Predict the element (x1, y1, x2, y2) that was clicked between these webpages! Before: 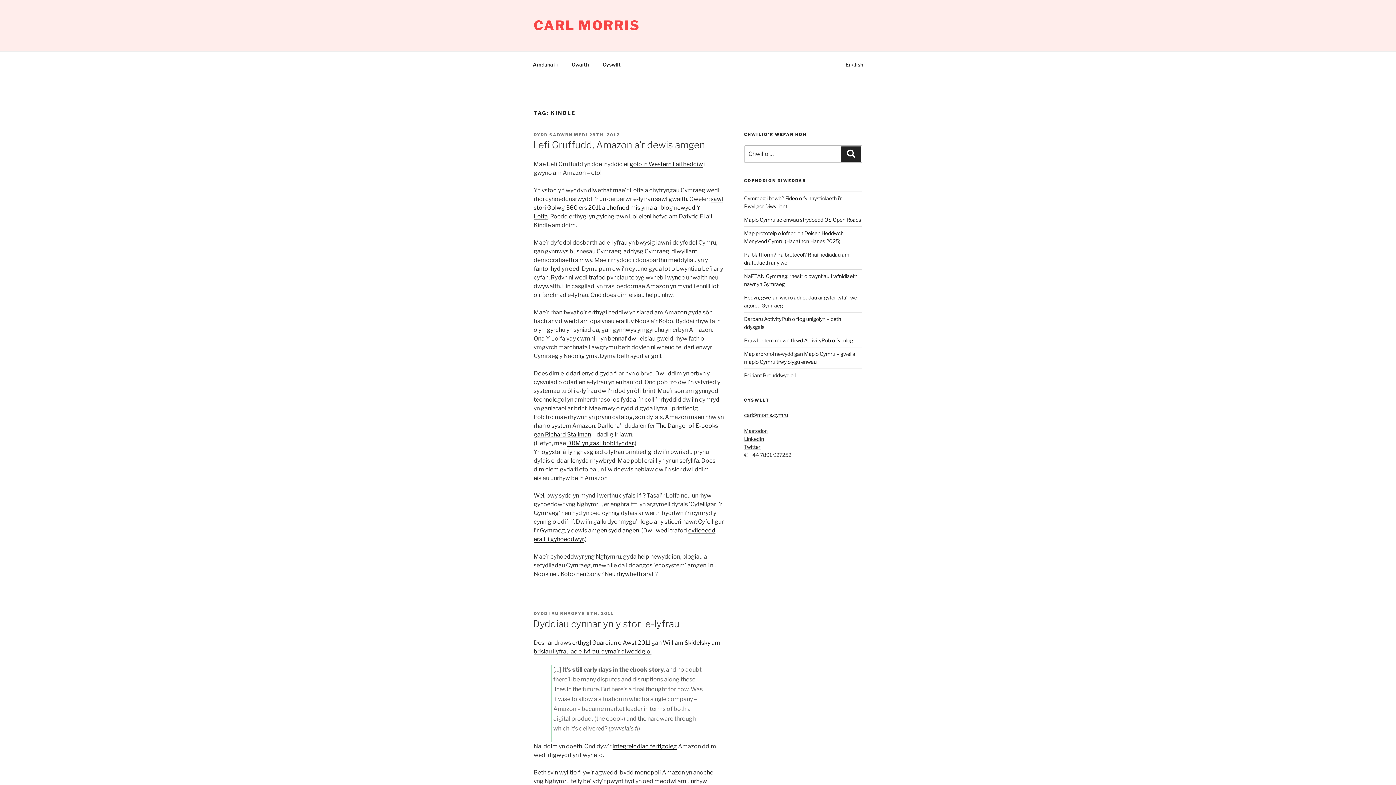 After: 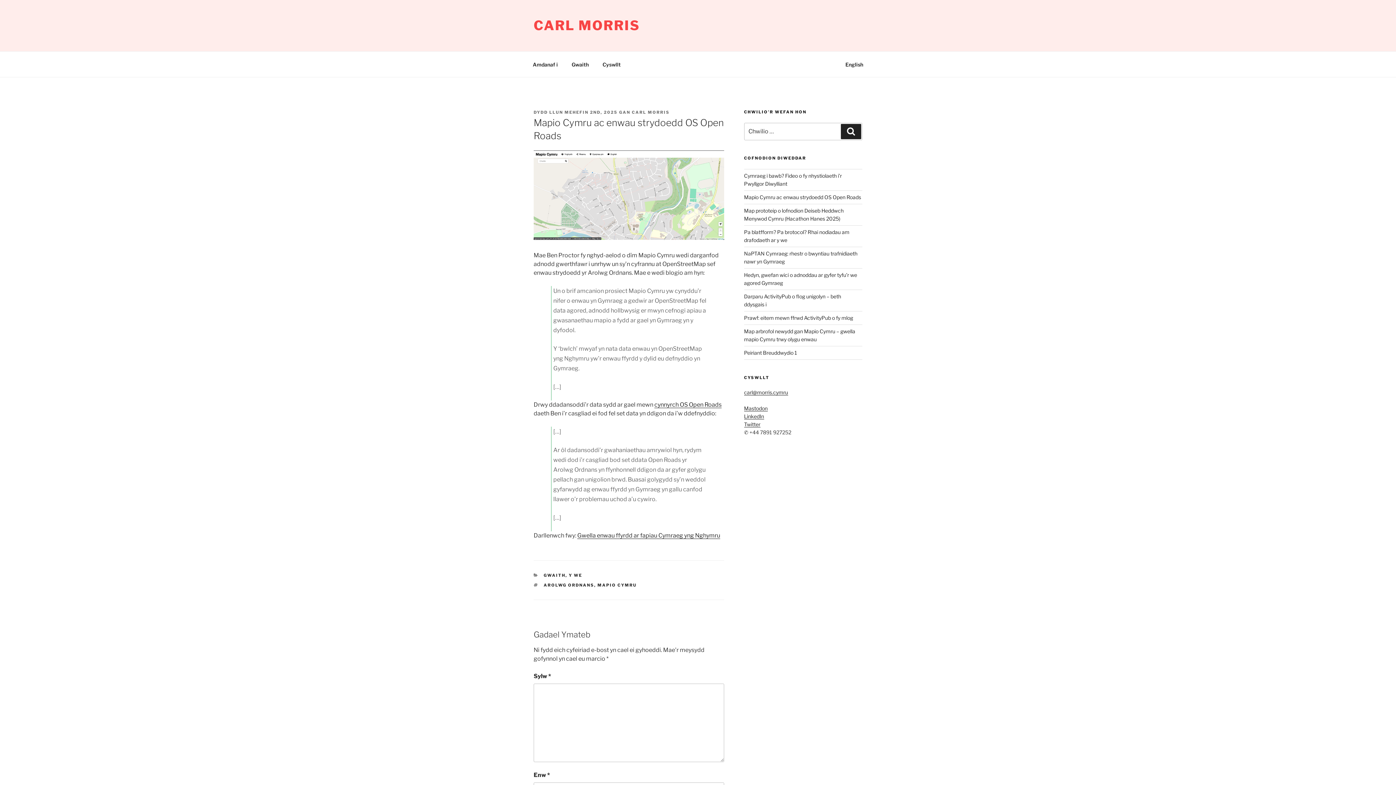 Action: bbox: (744, 216, 861, 222) label: Mapio Cymru ac enwau strydoedd OS Open Roads